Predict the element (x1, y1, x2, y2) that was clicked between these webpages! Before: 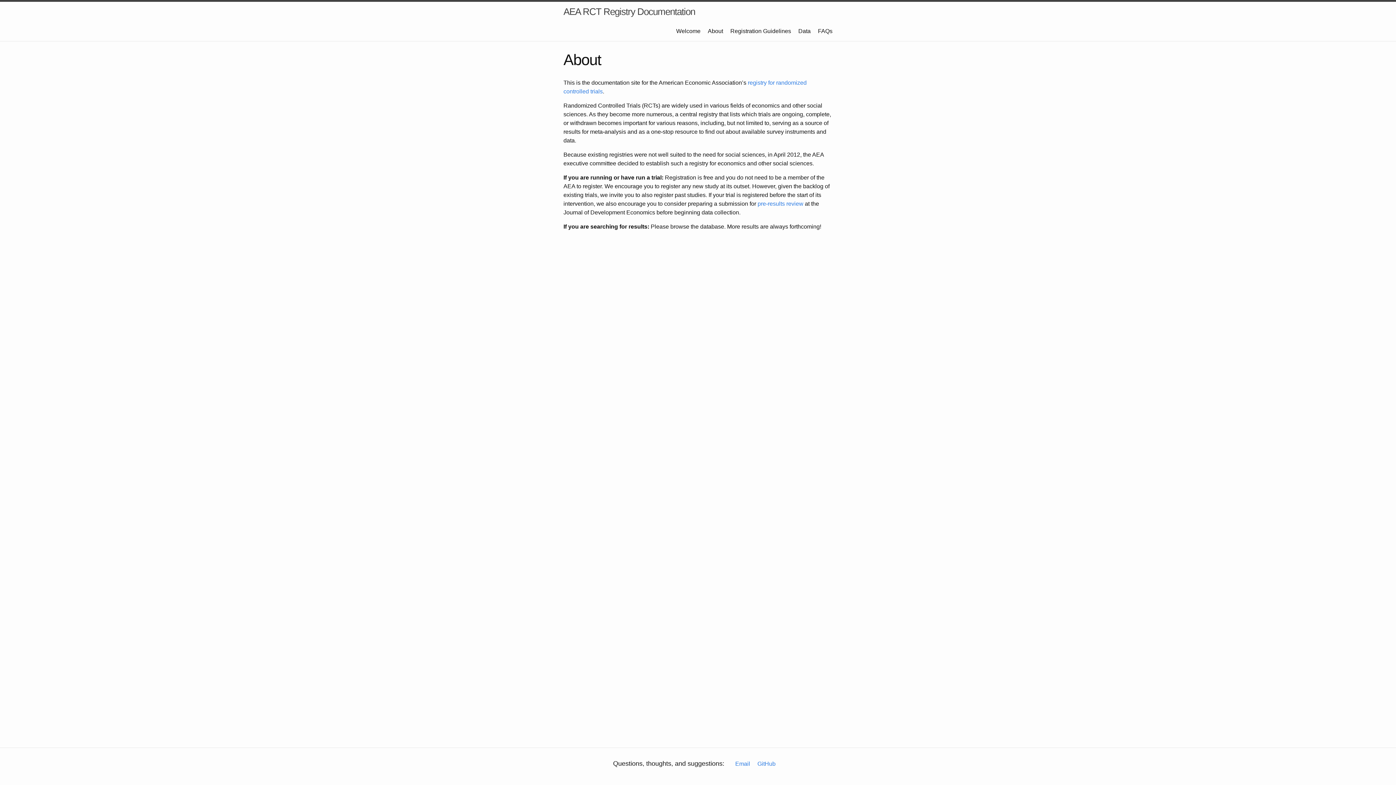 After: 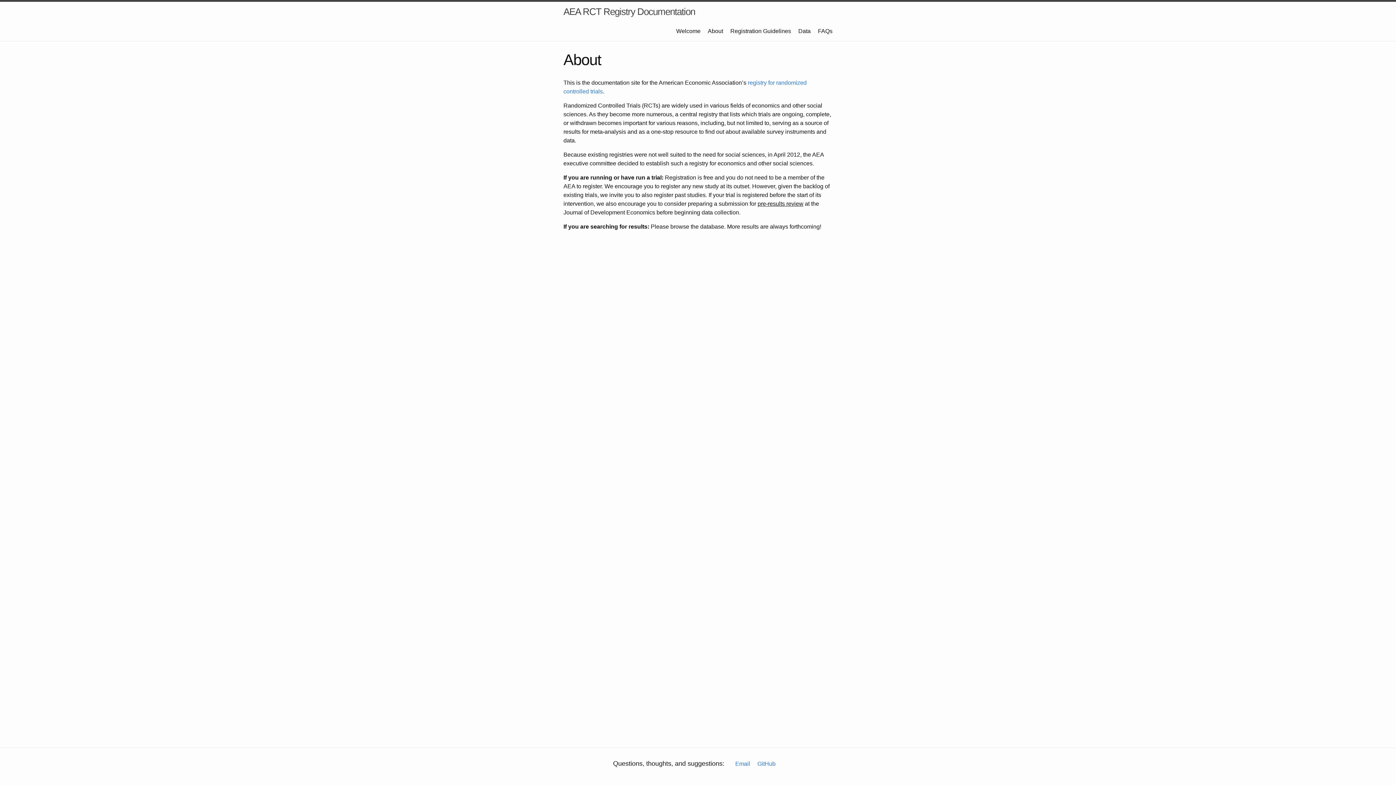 Action: label: pre-results review bbox: (757, 200, 803, 206)